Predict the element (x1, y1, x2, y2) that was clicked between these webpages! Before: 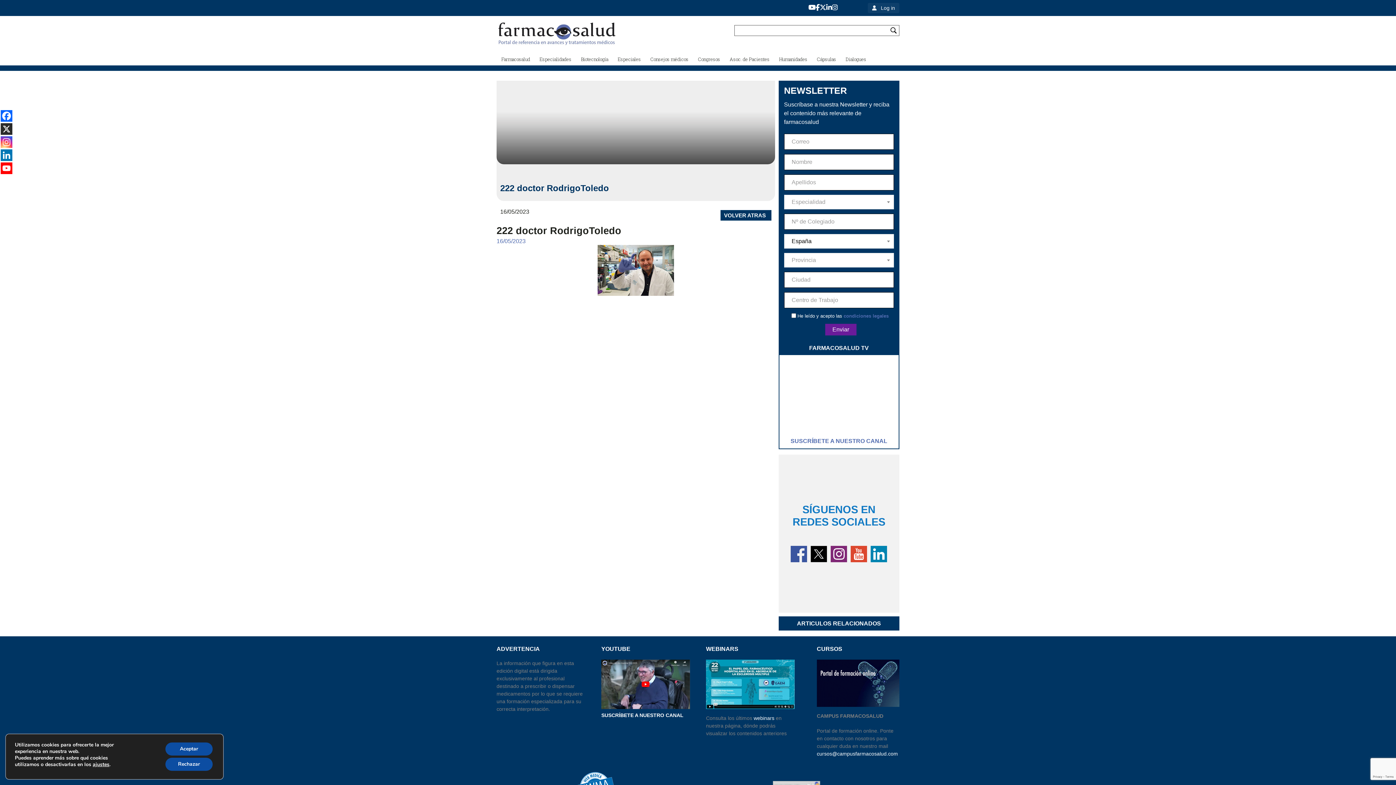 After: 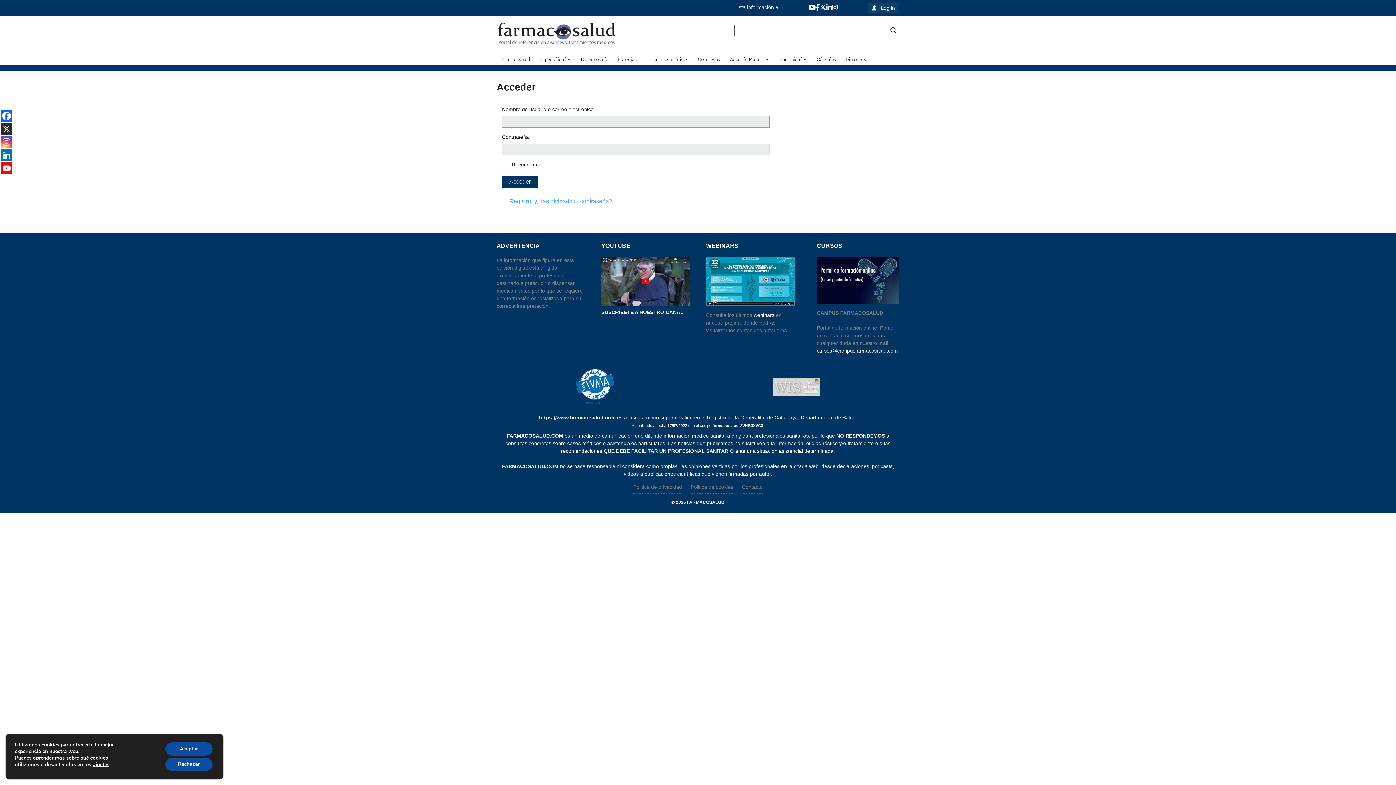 Action: bbox: (868, 2, 899, 13) label: Log in